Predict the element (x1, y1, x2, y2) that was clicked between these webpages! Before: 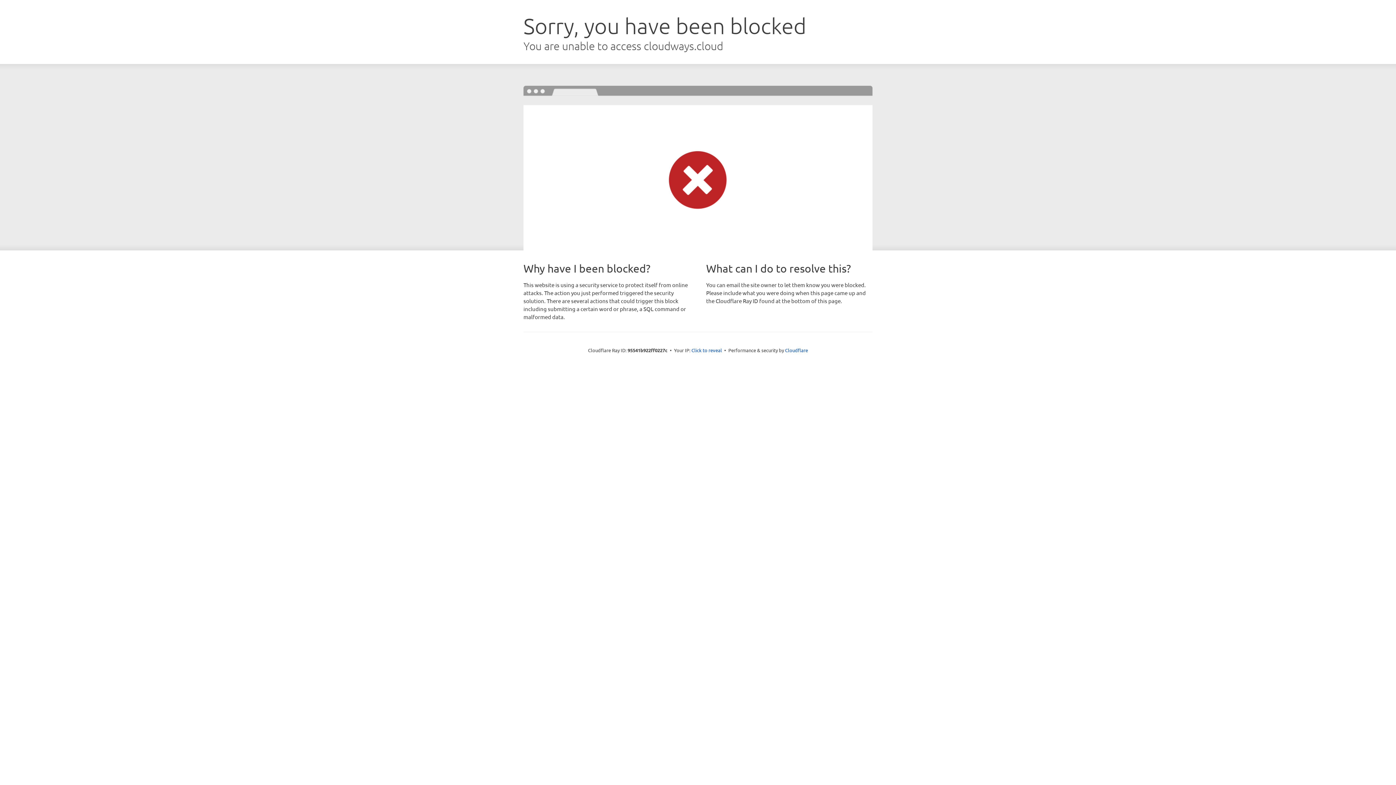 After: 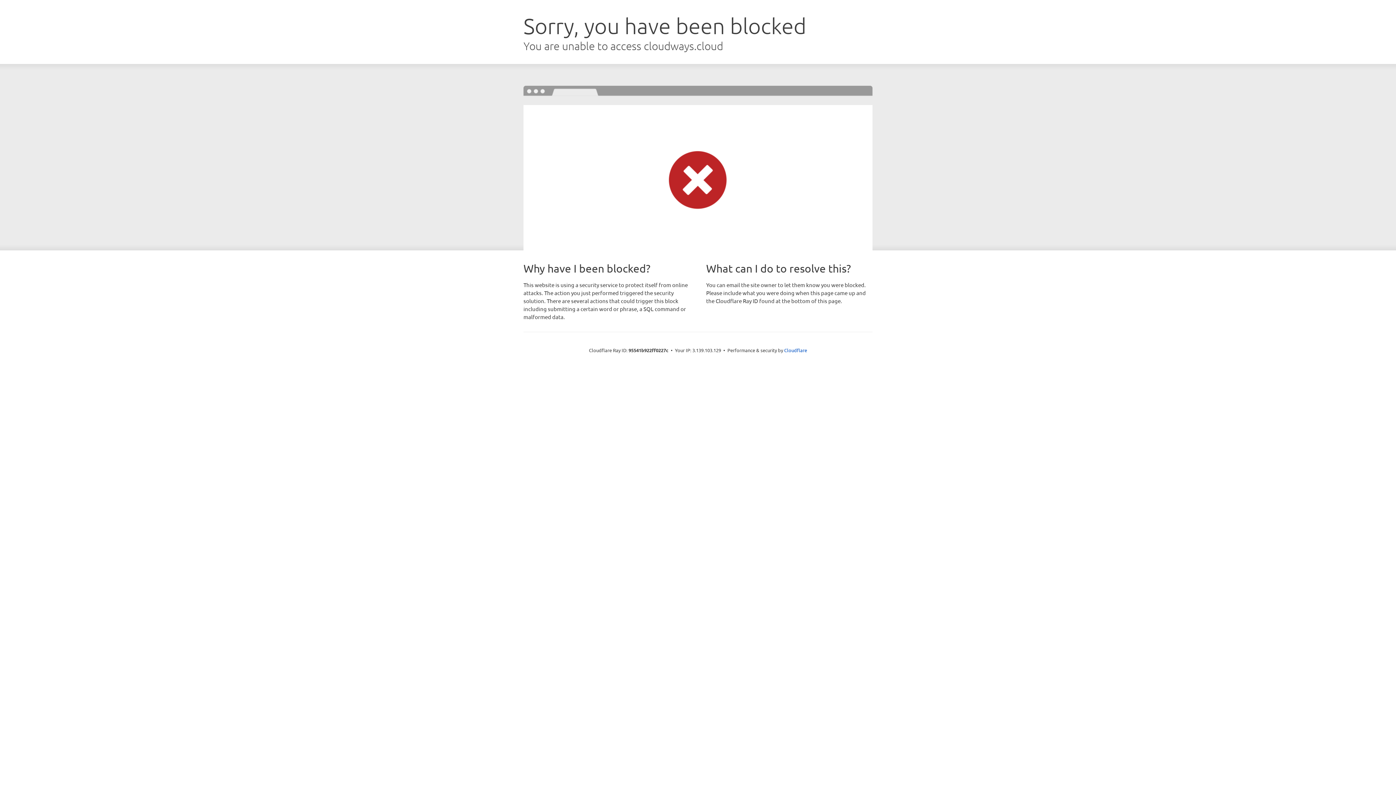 Action: label: Click to reveal bbox: (691, 346, 722, 353)